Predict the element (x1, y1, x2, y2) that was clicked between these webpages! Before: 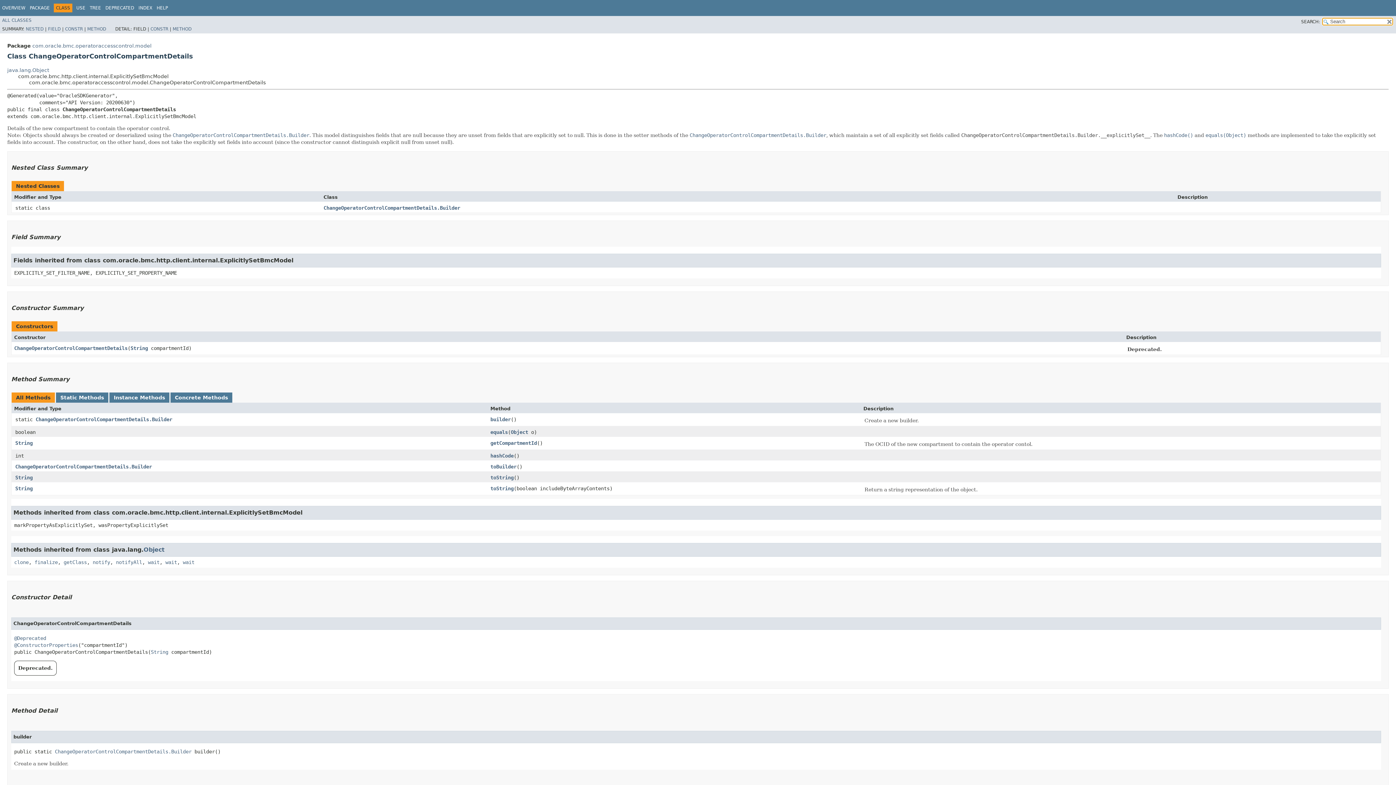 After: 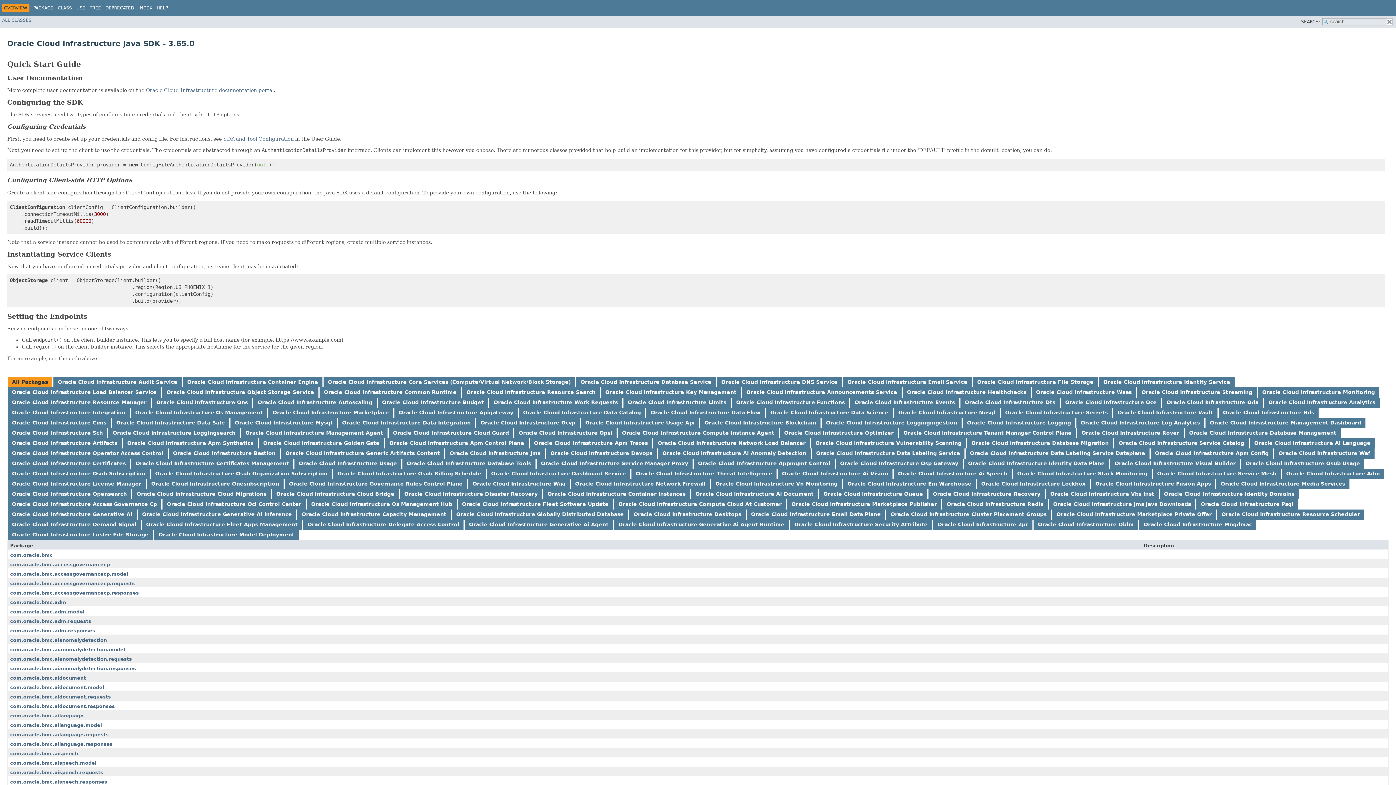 Action: label: OVERVIEW bbox: (2, 5, 25, 10)